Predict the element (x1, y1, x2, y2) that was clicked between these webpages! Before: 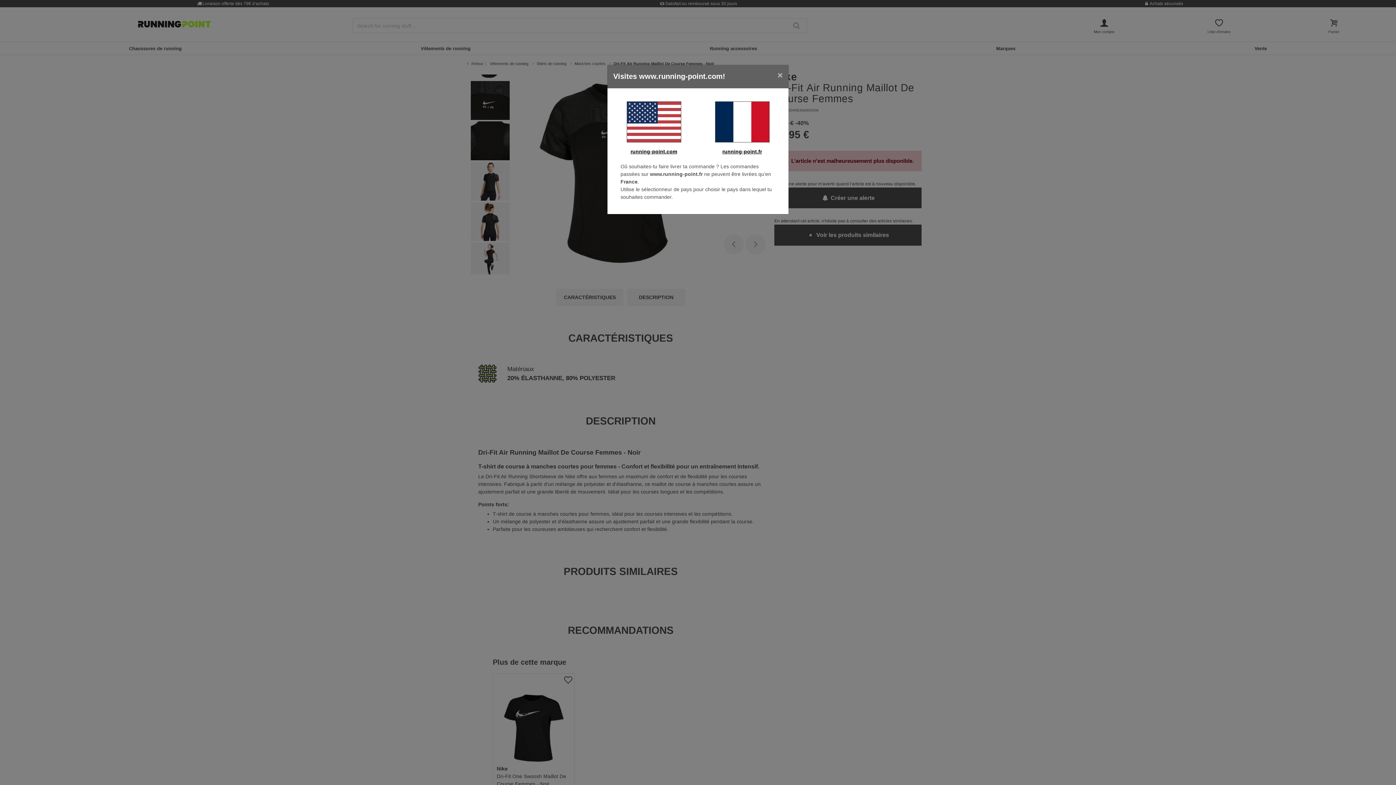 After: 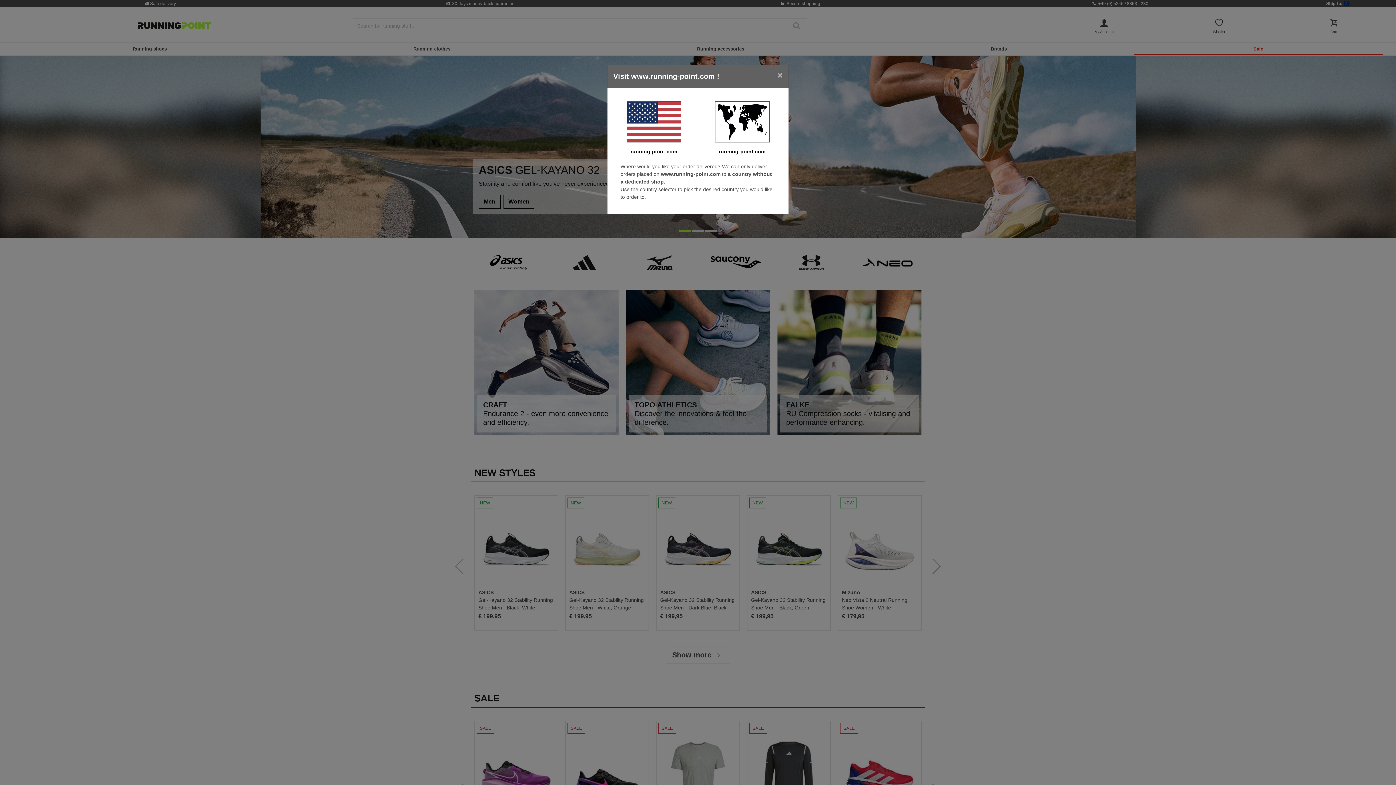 Action: bbox: (613, 101, 694, 142)